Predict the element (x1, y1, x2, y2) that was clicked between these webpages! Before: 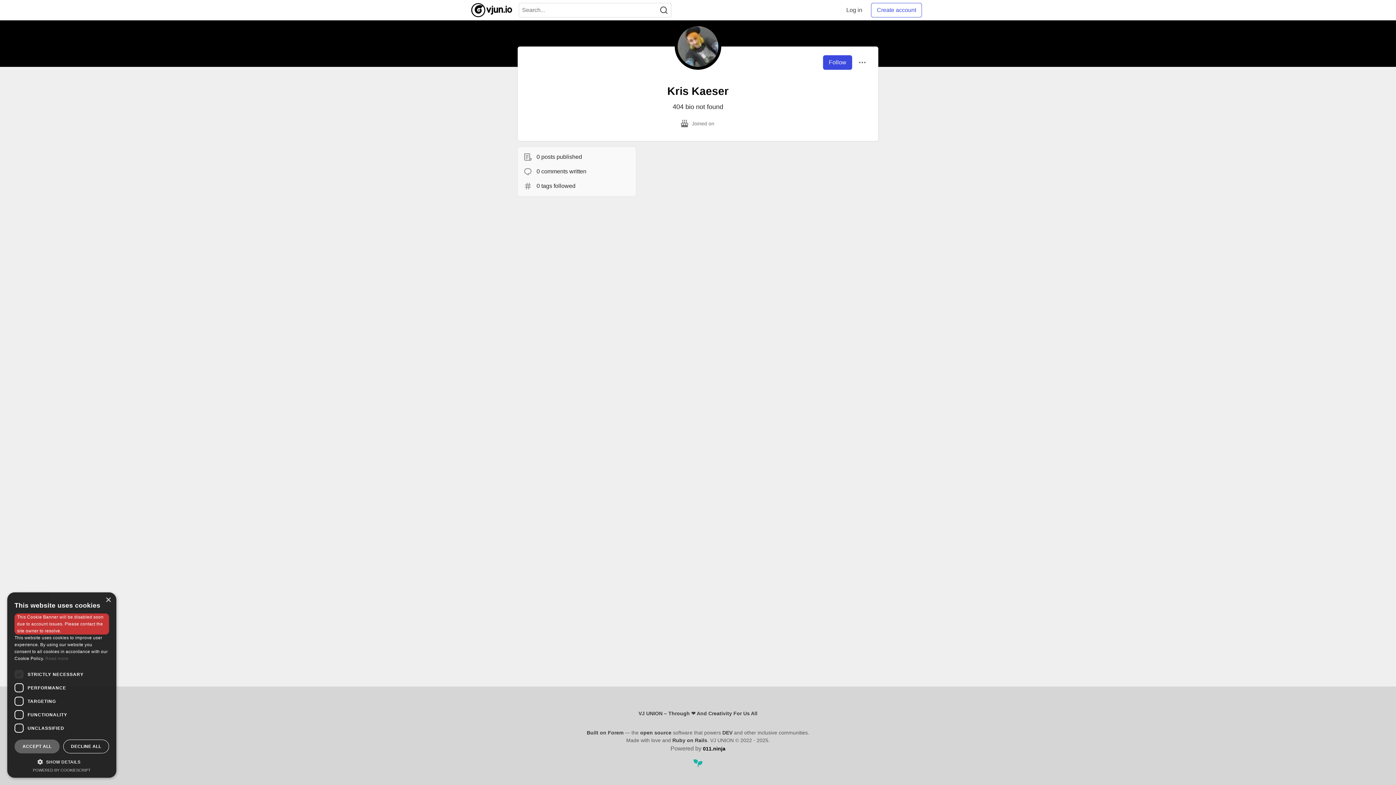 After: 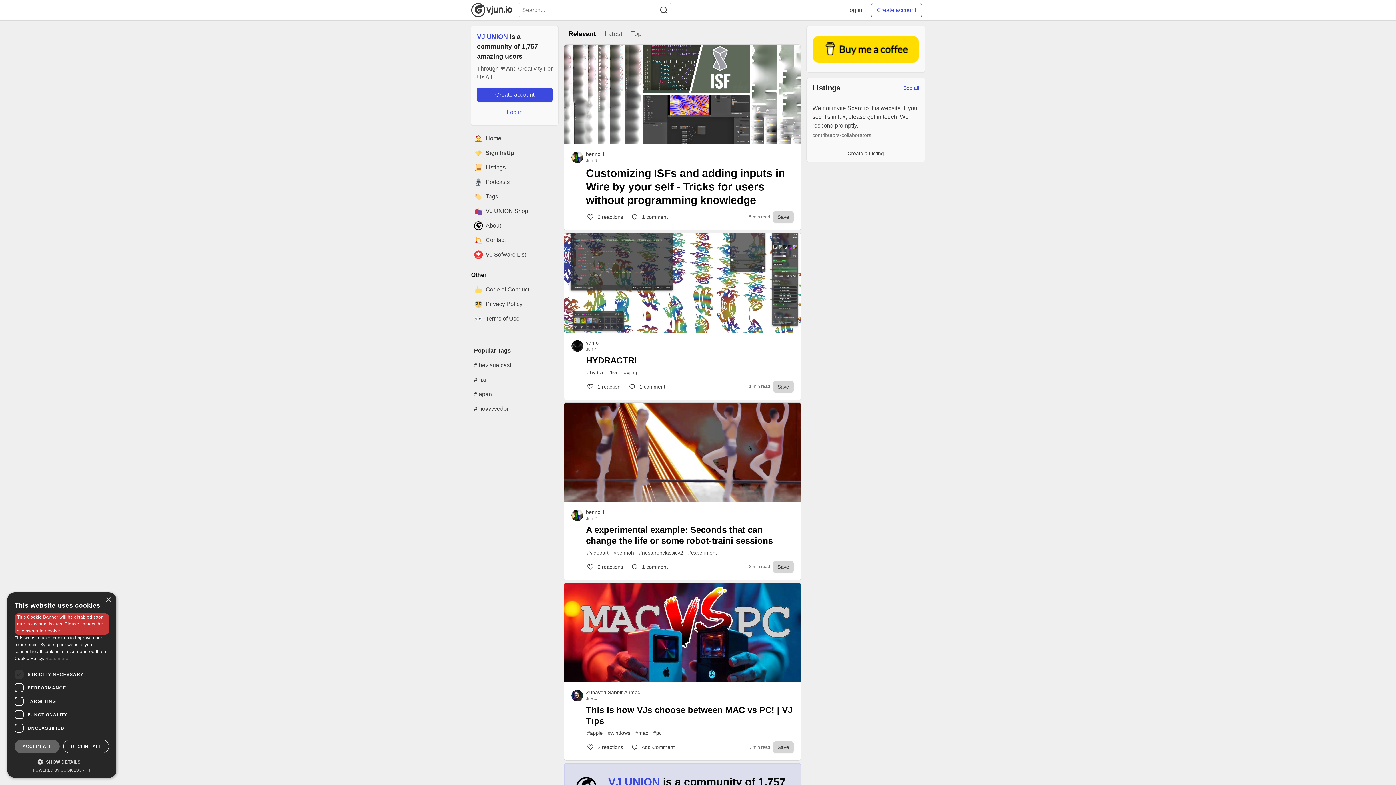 Action: label: %{community} Home bbox: (471, 0, 513, 20)